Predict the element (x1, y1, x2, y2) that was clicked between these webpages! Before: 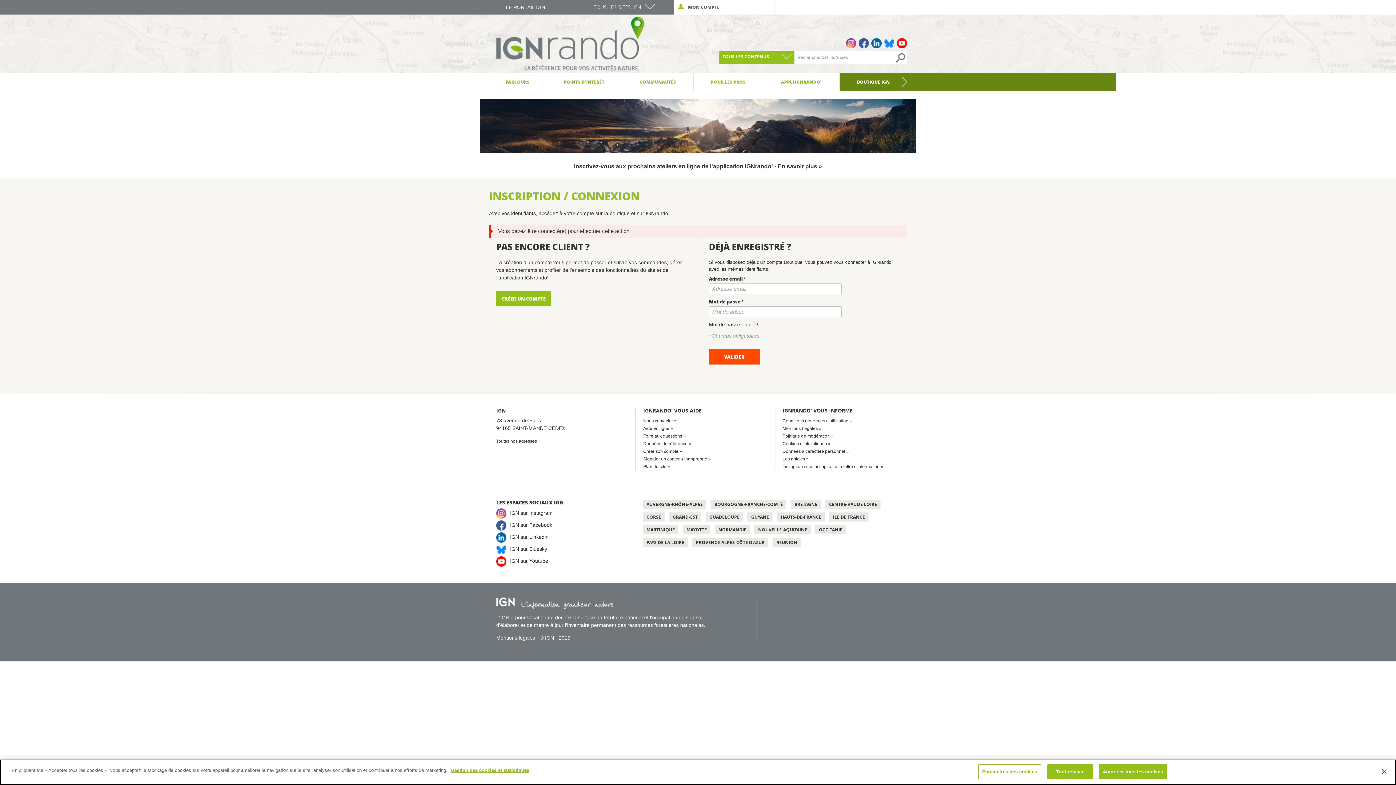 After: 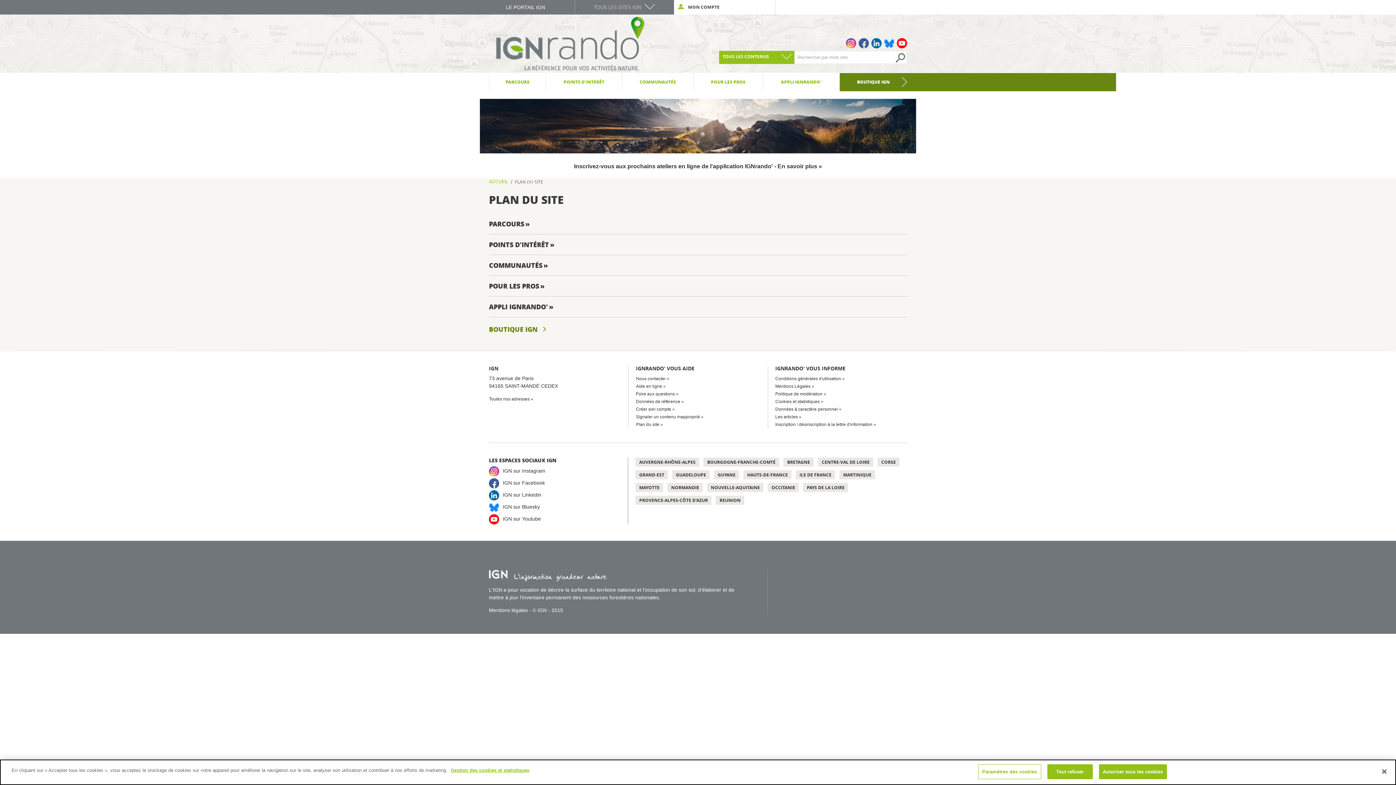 Action: bbox: (643, 464, 670, 469) label: Plan du site